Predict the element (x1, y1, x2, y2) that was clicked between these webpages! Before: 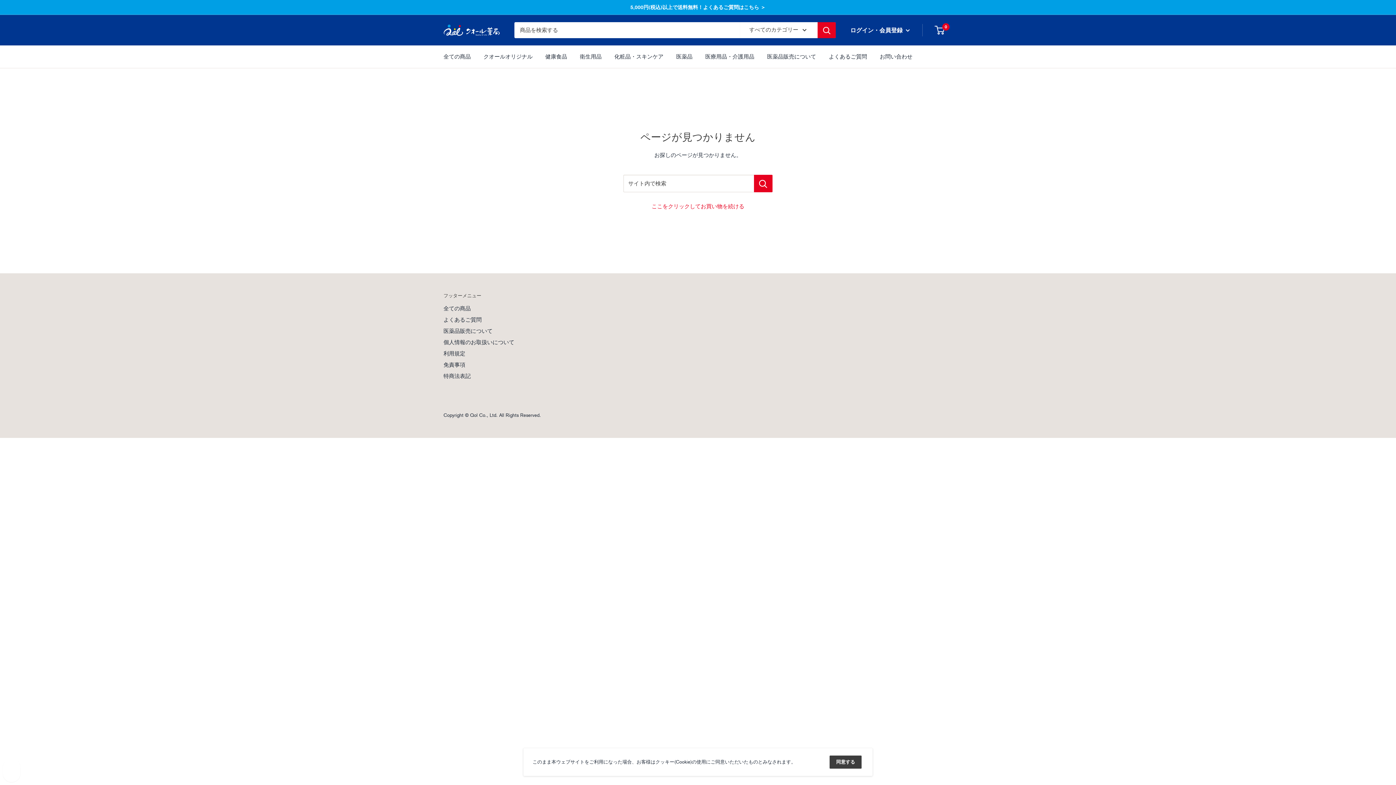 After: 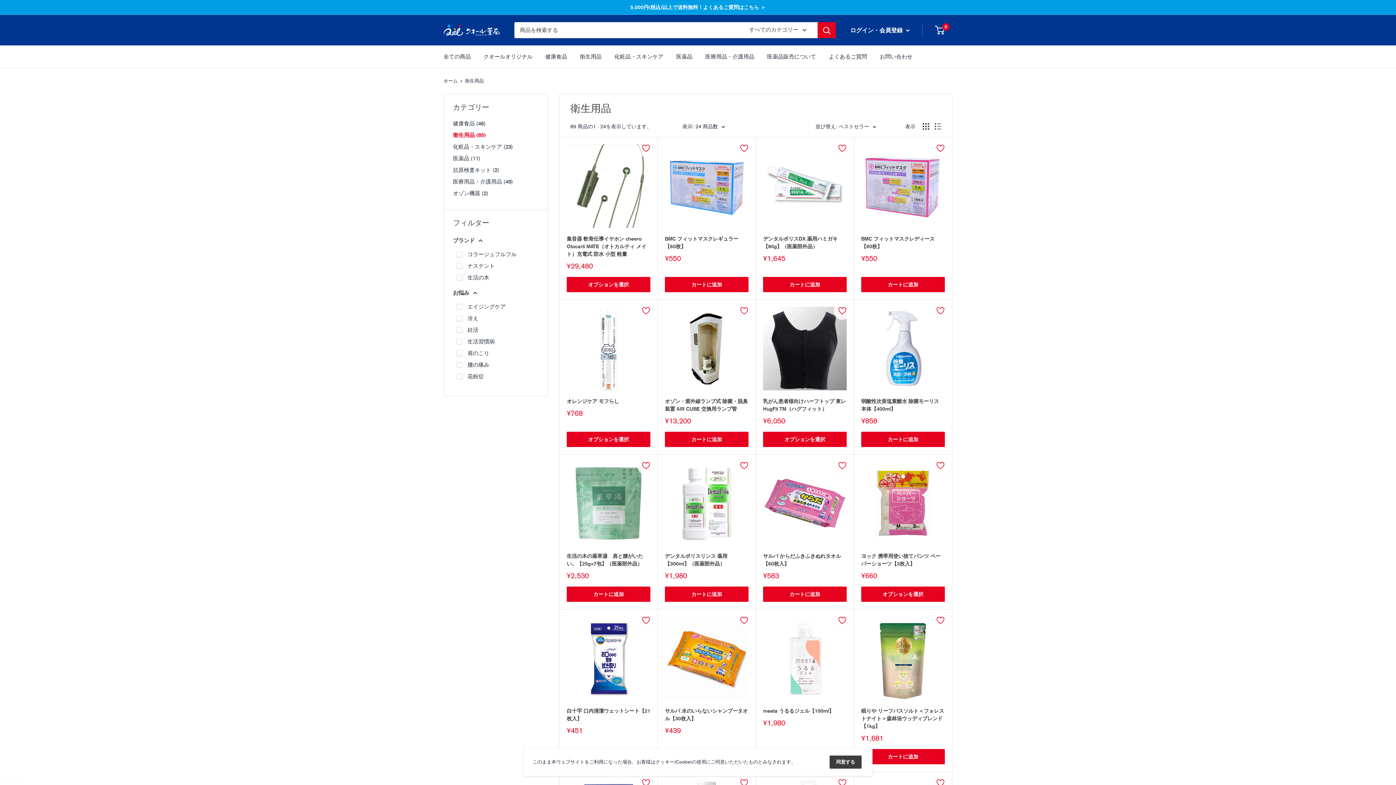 Action: label: 衛生用品 bbox: (580, 51, 601, 61)